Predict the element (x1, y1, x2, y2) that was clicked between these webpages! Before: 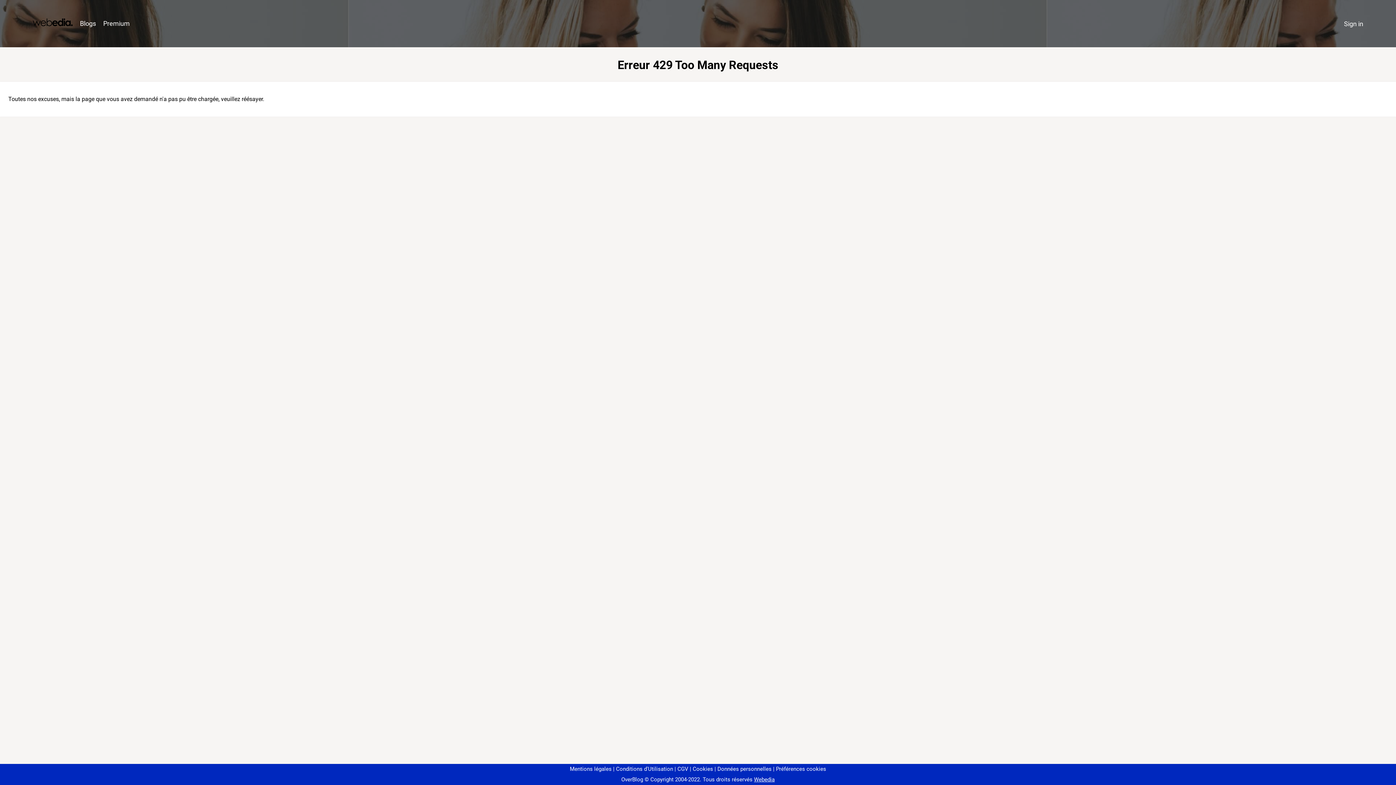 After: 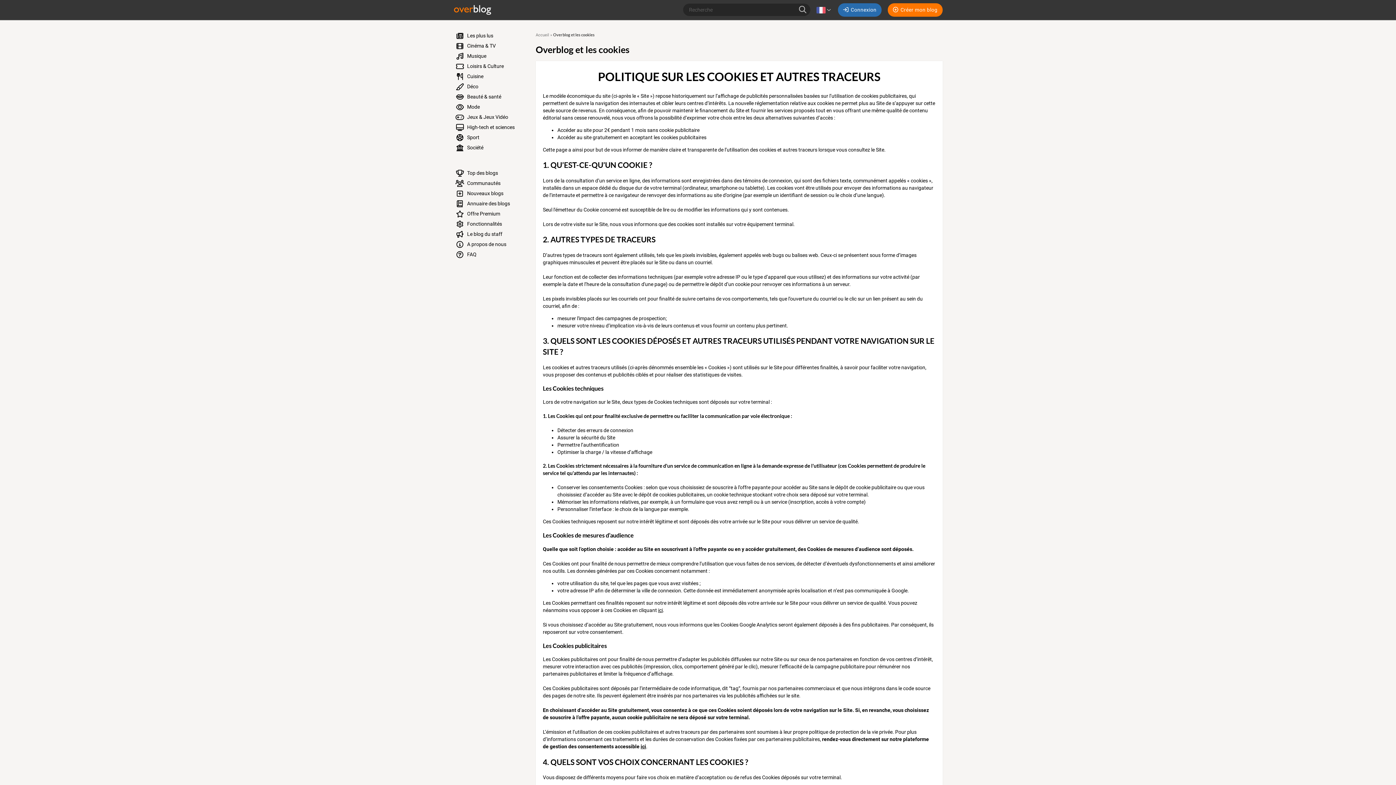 Action: label: Cookies bbox: (690, 766, 713, 772)